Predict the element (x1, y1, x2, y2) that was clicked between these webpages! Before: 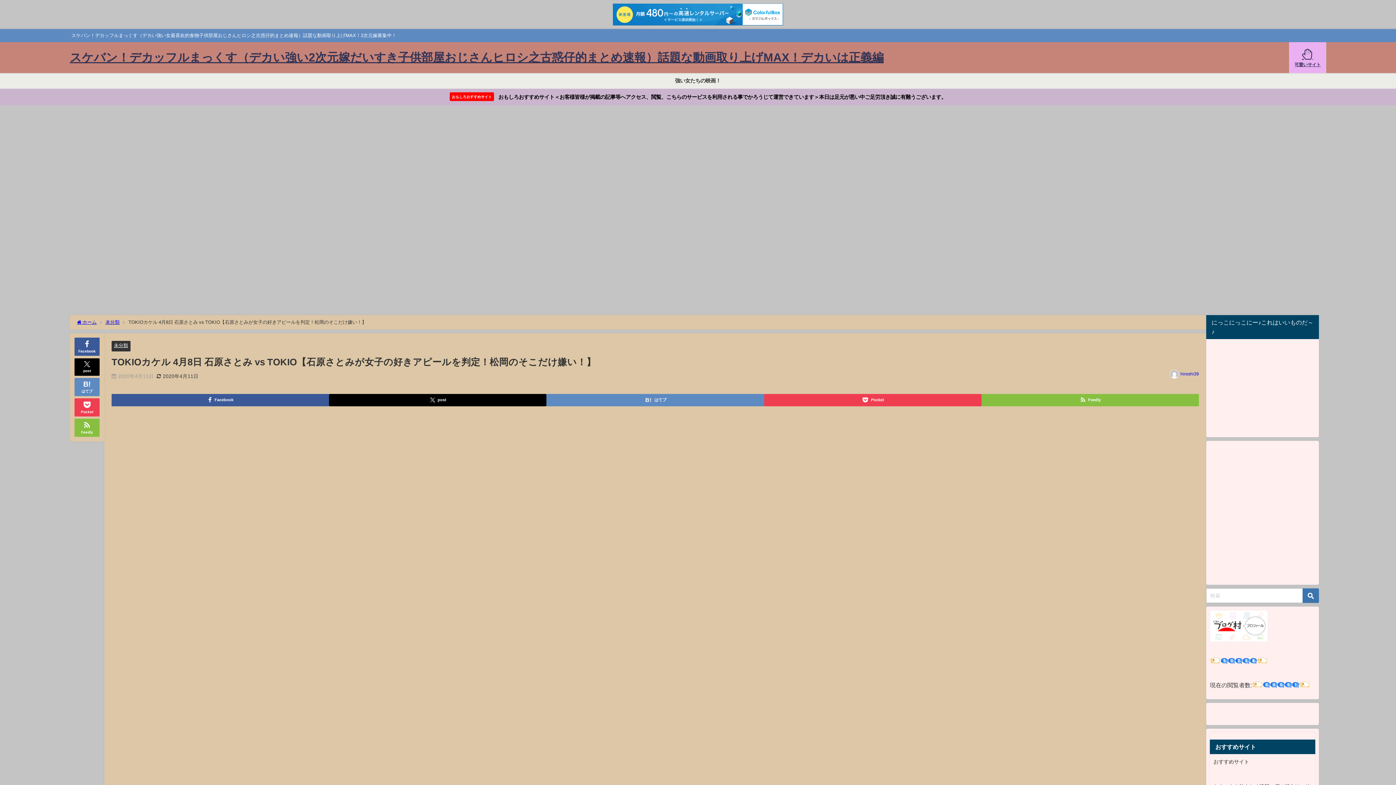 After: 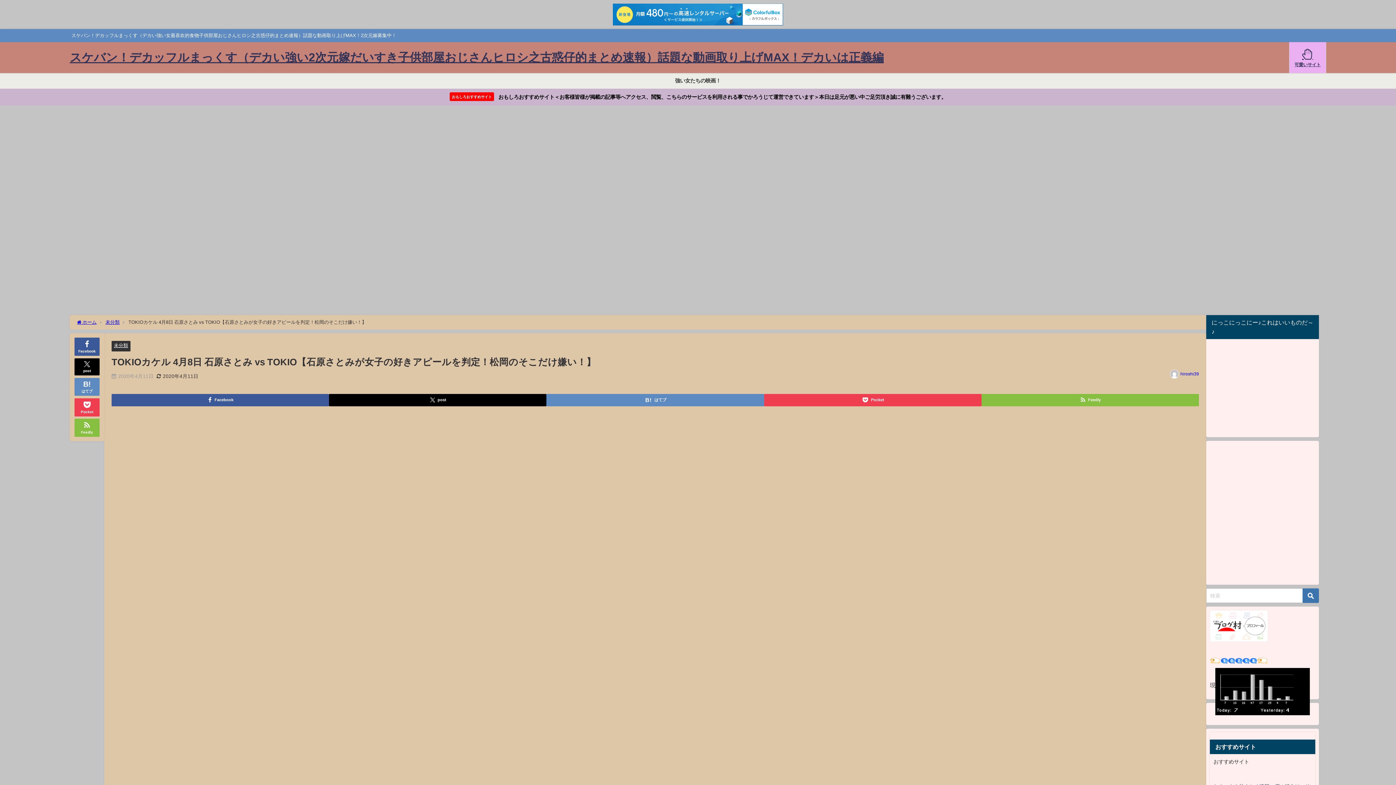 Action: bbox: (1210, 658, 1268, 664)